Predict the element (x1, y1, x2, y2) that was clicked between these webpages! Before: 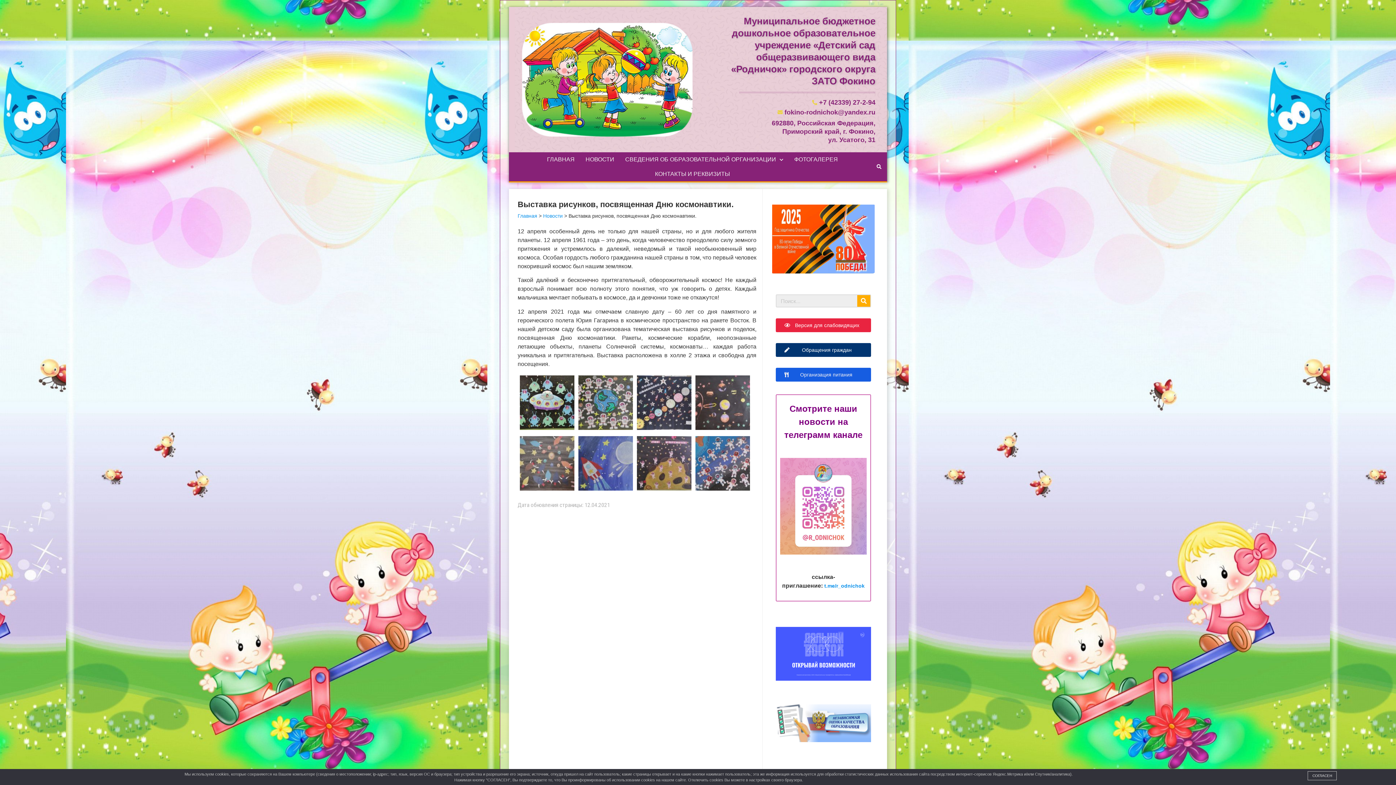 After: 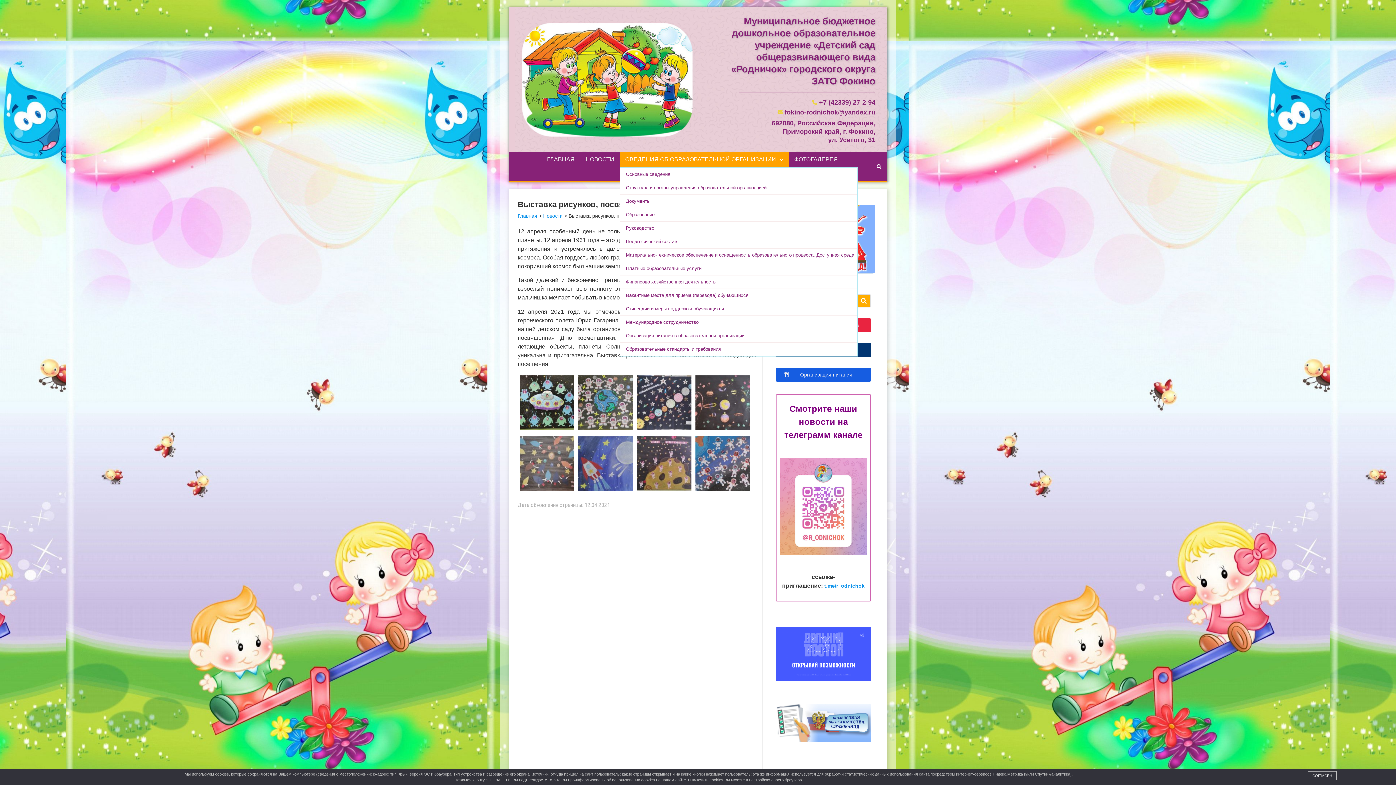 Action: label: СВЕДЕНИЯ ОБ ОБРАЗОВАТЕЛЬНОЙ ОРГАНИЗАЦИИ bbox: (619, 152, 788, 166)